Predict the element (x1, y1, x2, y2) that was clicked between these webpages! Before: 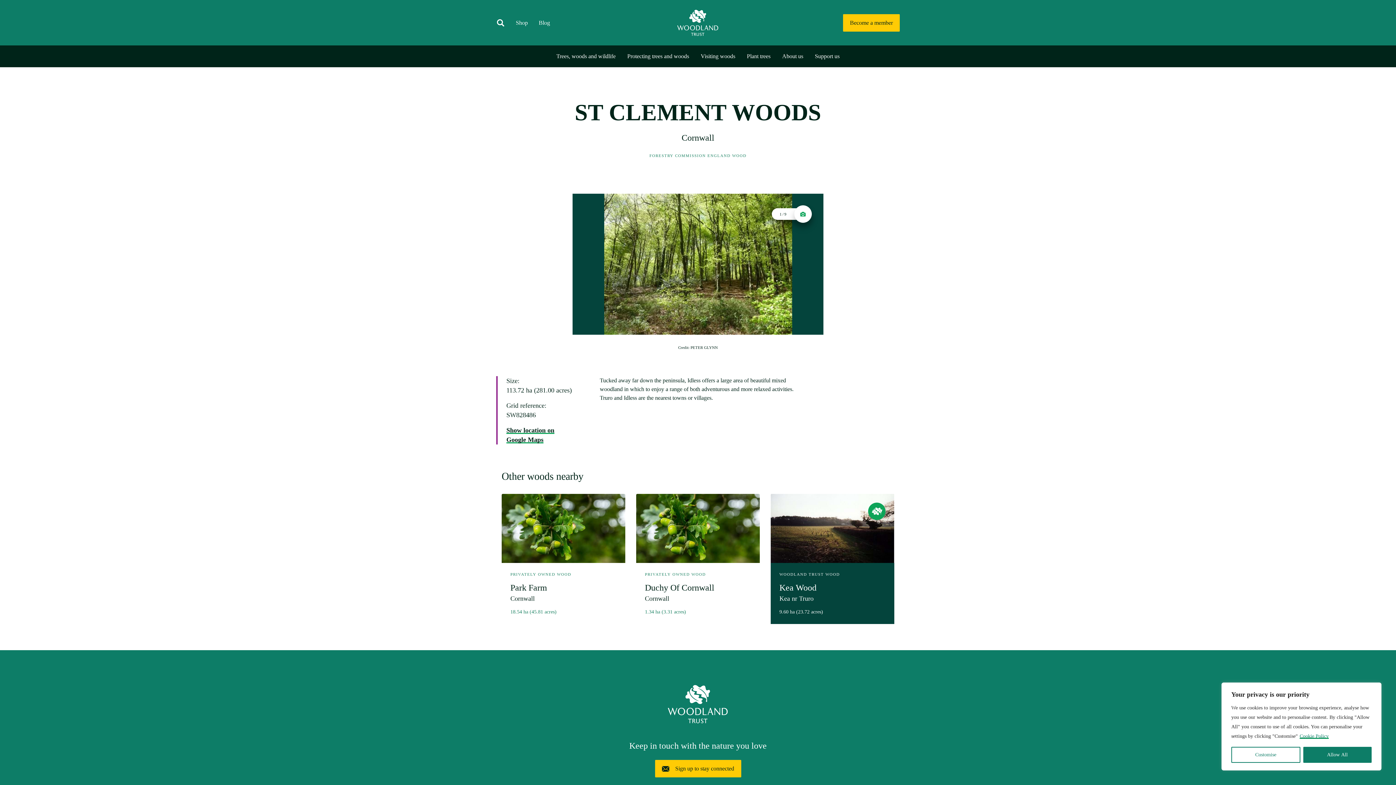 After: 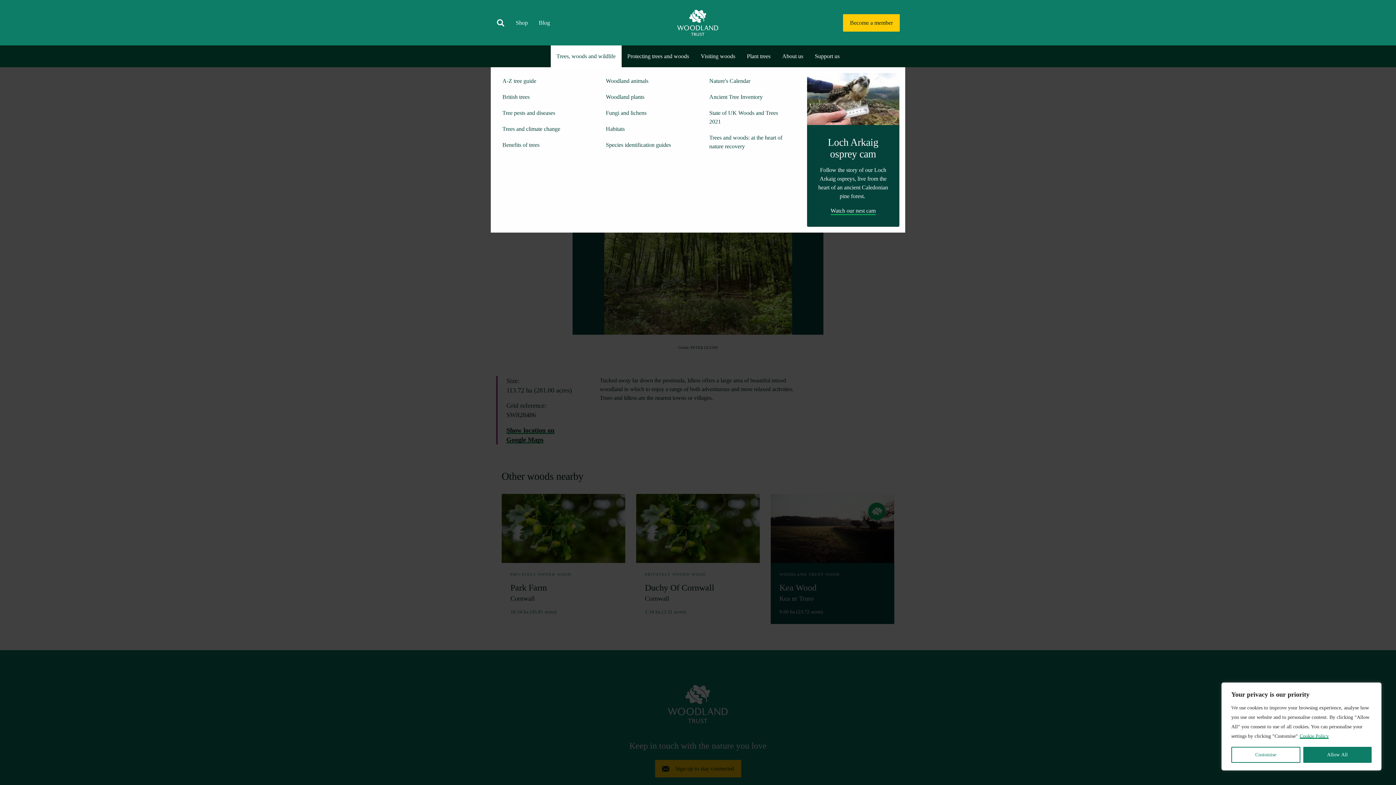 Action: label: Trees, woods and wildlife bbox: (550, 45, 621, 67)